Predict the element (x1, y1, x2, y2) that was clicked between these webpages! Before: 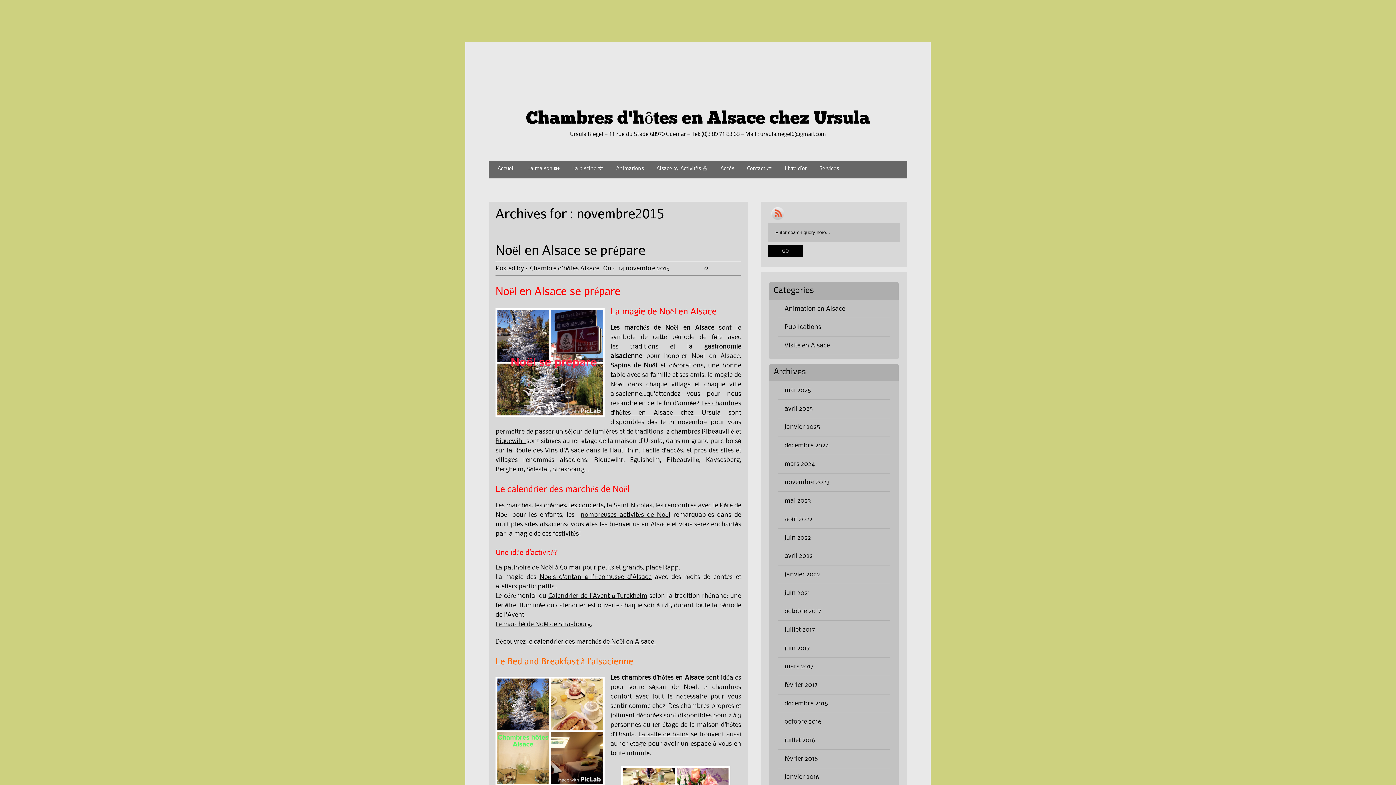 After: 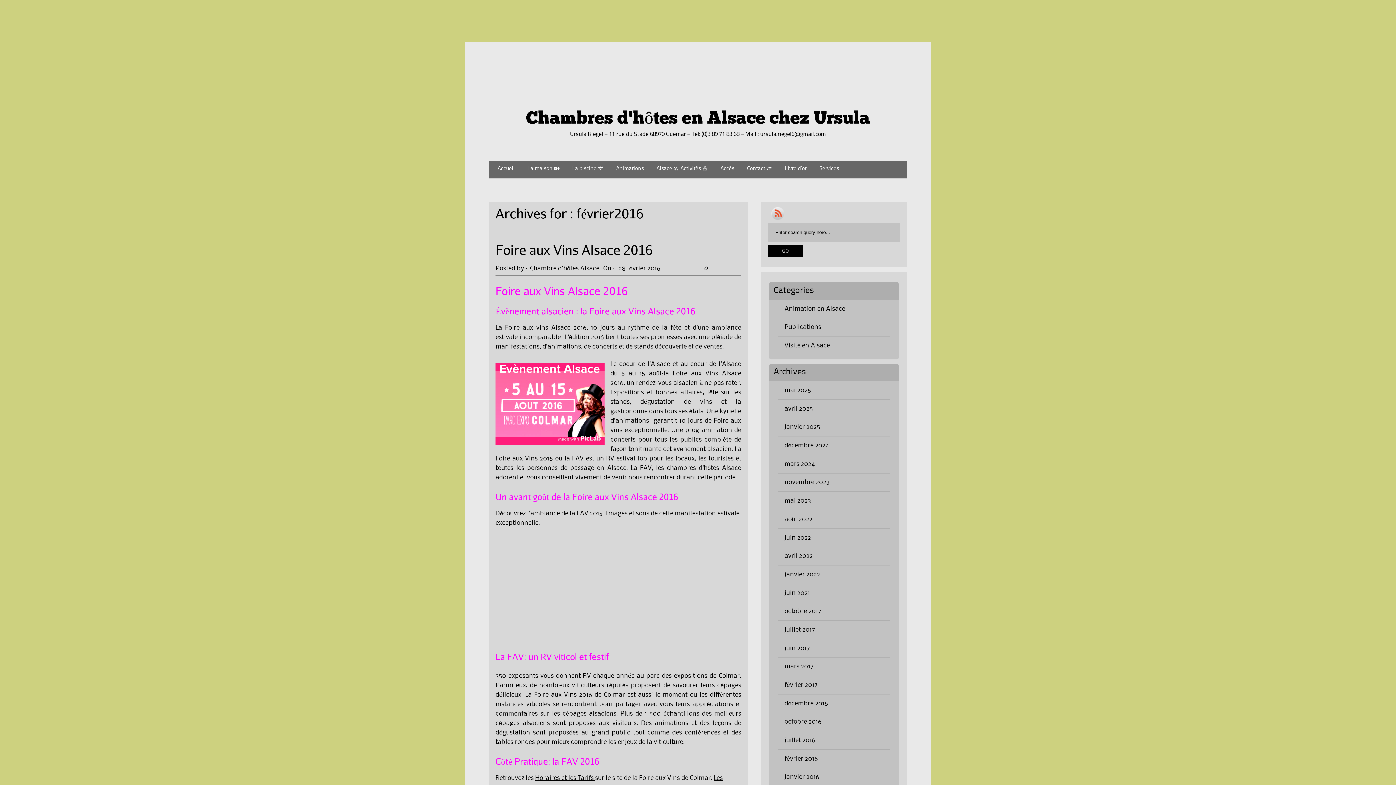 Action: bbox: (784, 756, 818, 762) label: février 2016